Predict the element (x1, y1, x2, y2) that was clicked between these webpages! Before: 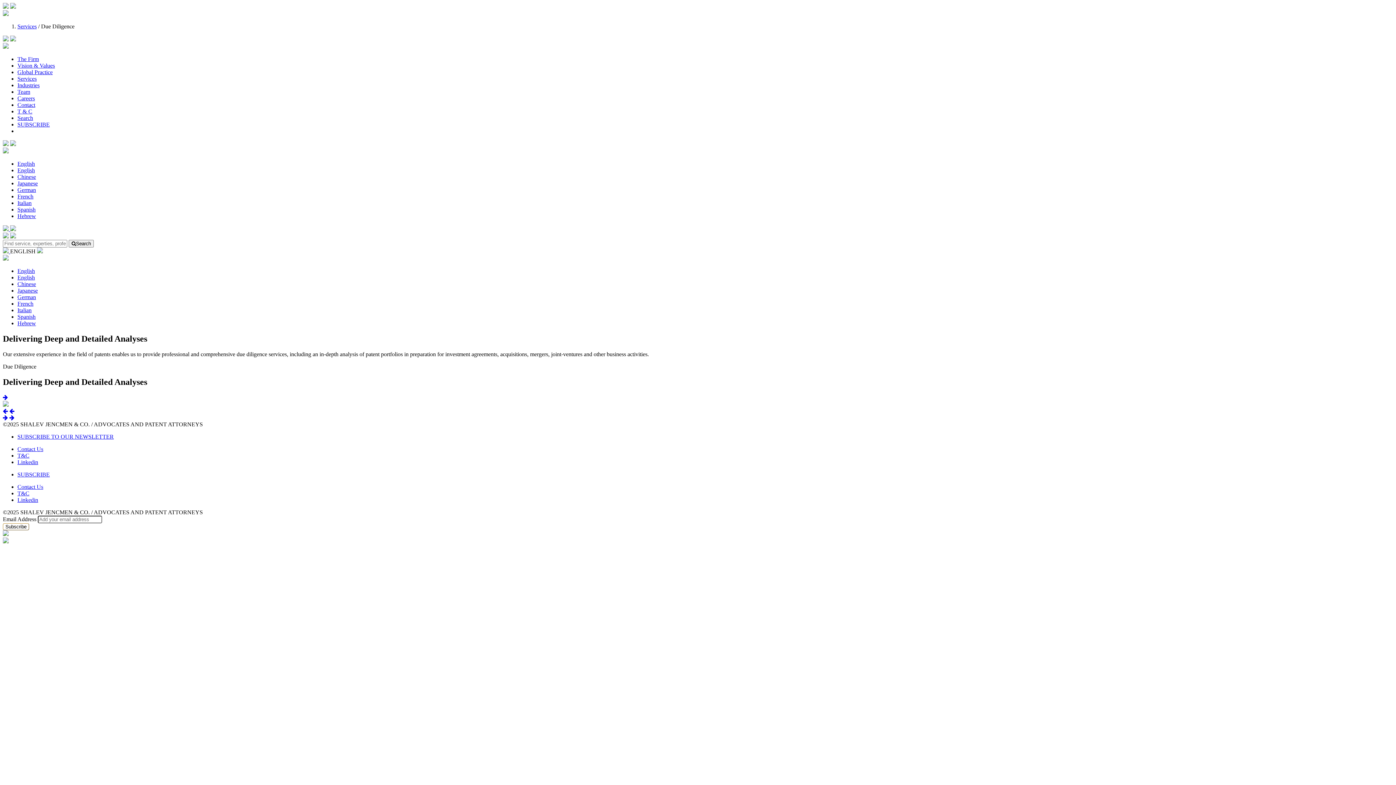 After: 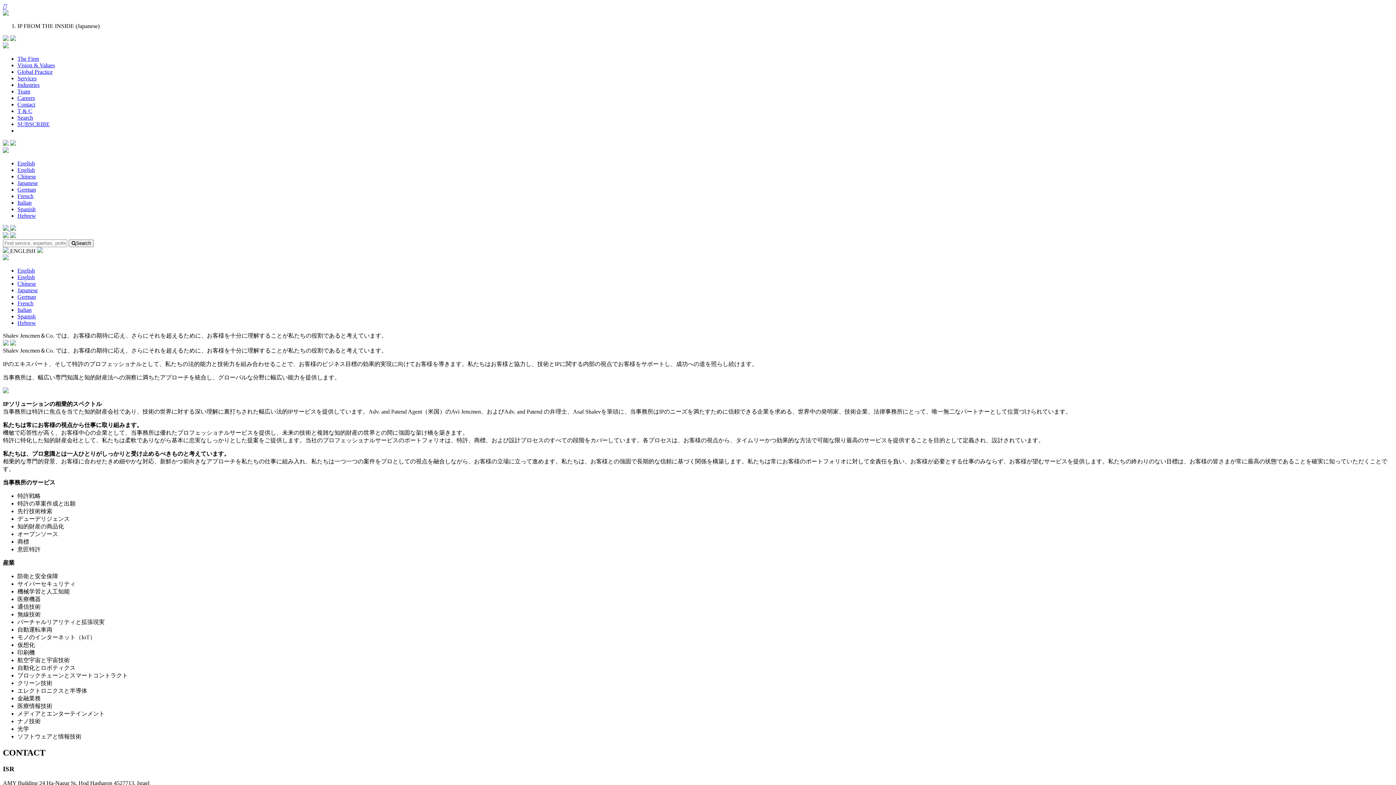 Action: label: Japanese bbox: (17, 287, 37, 293)